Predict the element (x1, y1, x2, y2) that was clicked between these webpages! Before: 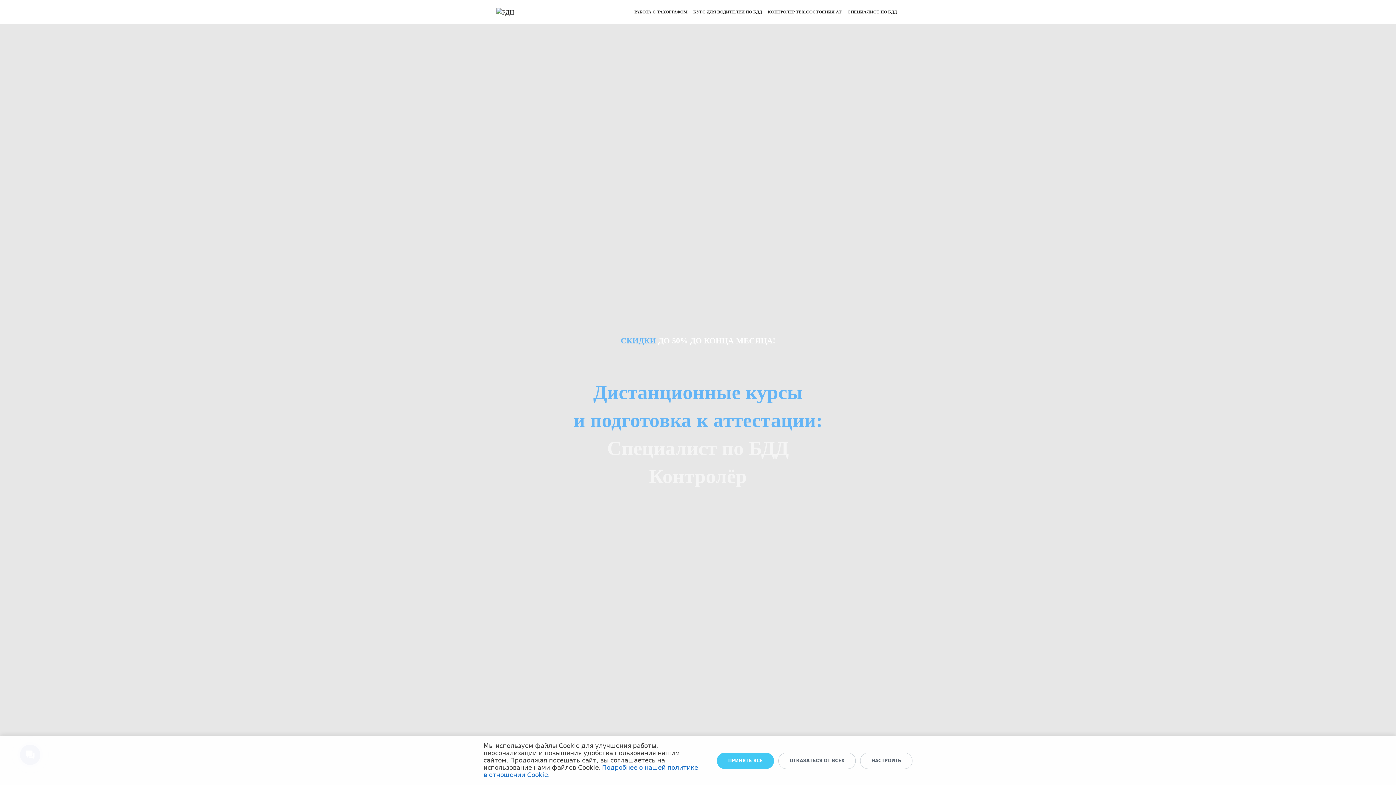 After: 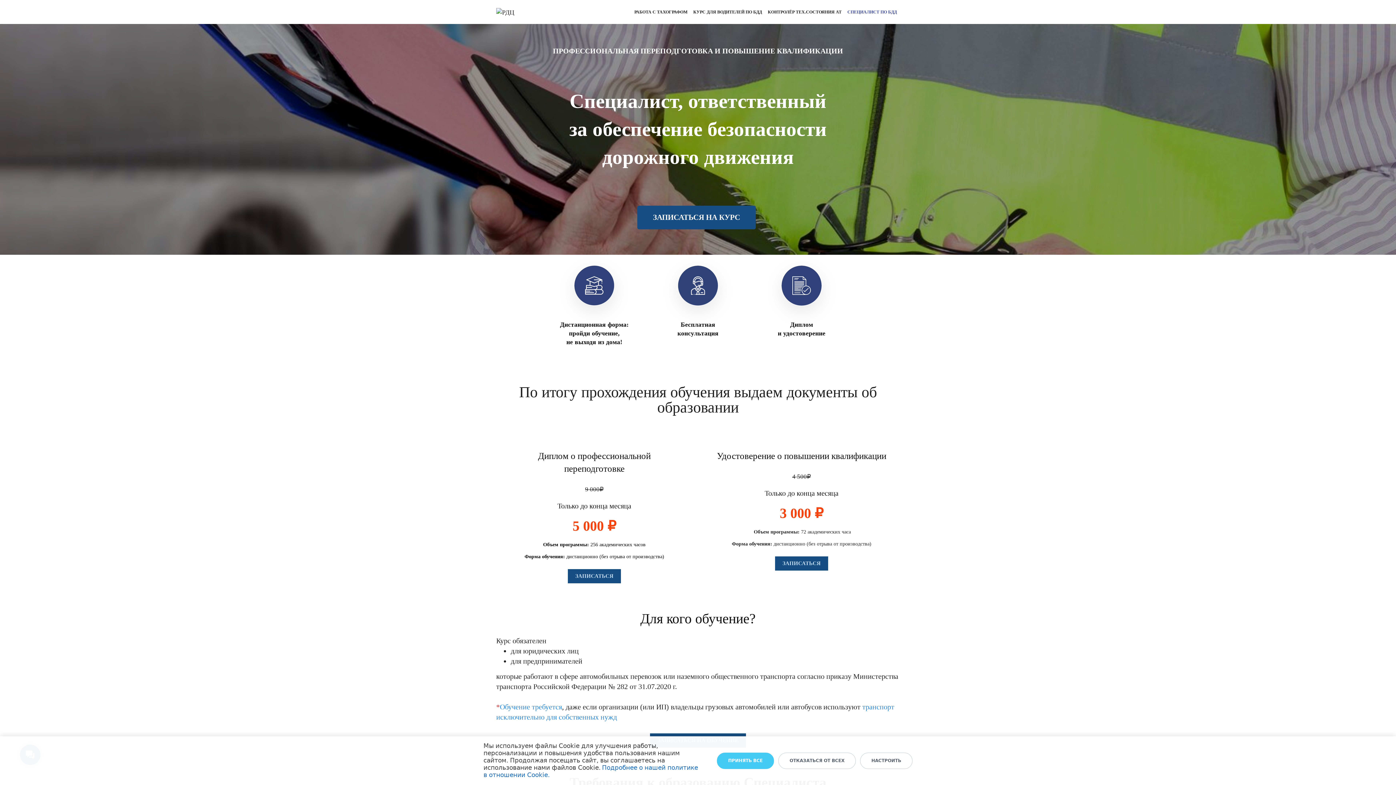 Action: label: СПЕЦИАЛИСТ ПО БДД bbox: (847, 9, 897, 14)